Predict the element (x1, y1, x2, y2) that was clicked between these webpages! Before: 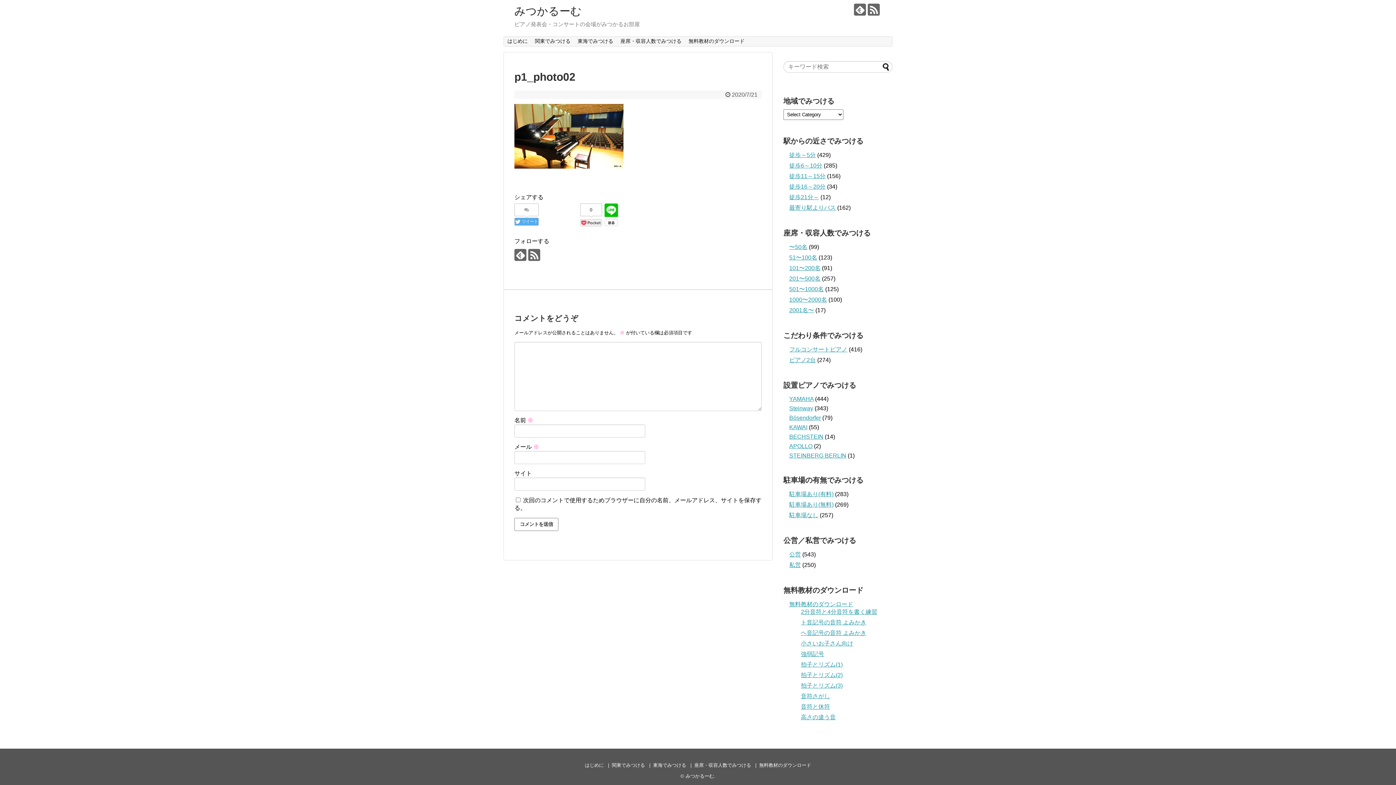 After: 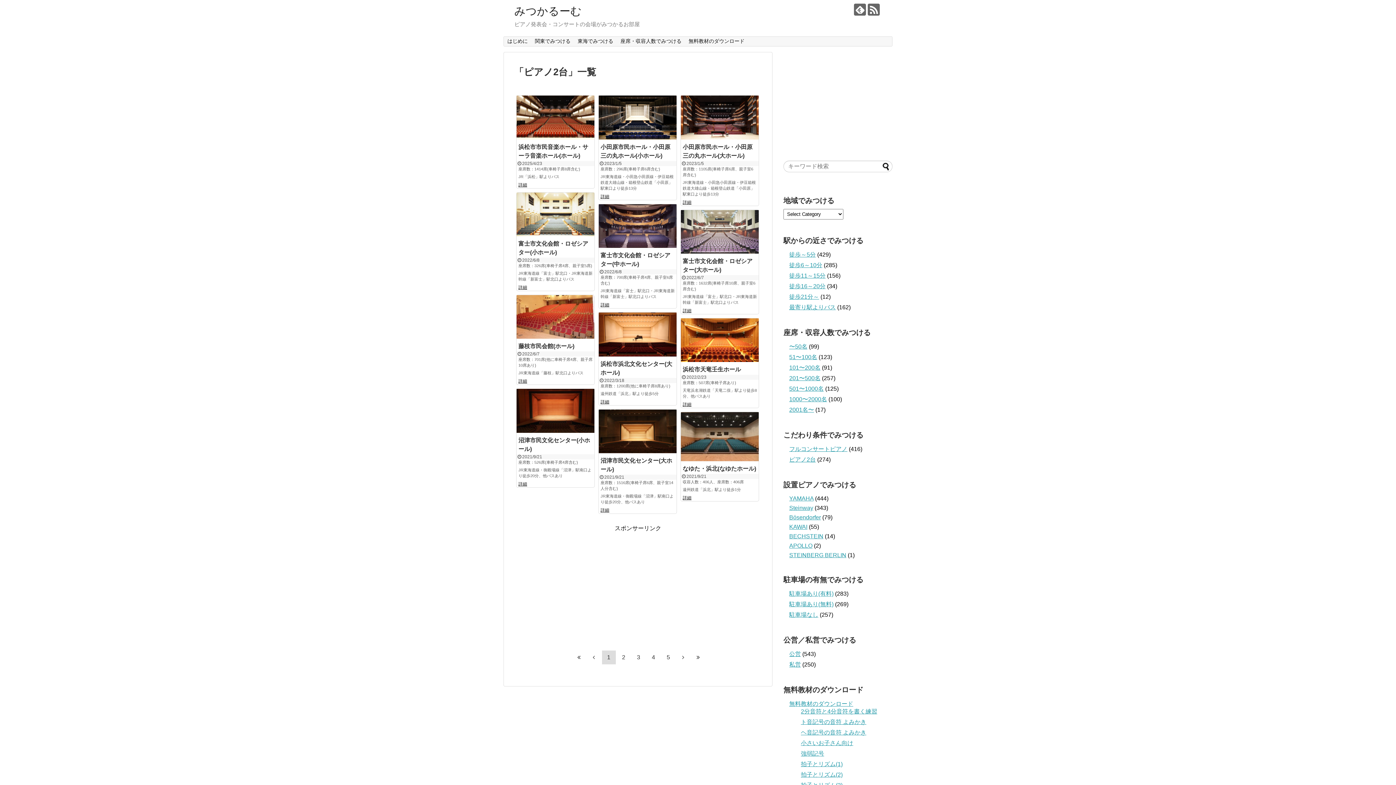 Action: label: ピアノ2台 bbox: (789, 357, 816, 363)